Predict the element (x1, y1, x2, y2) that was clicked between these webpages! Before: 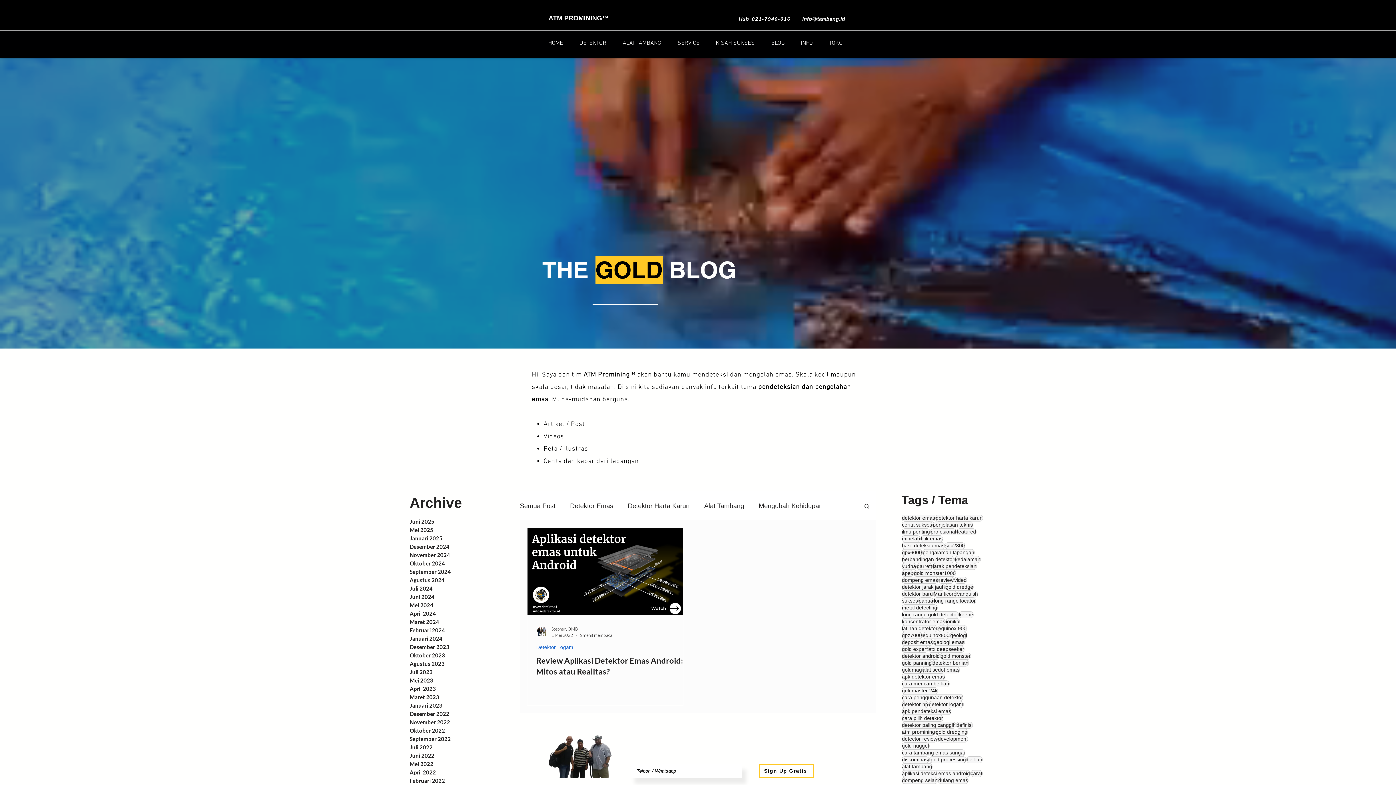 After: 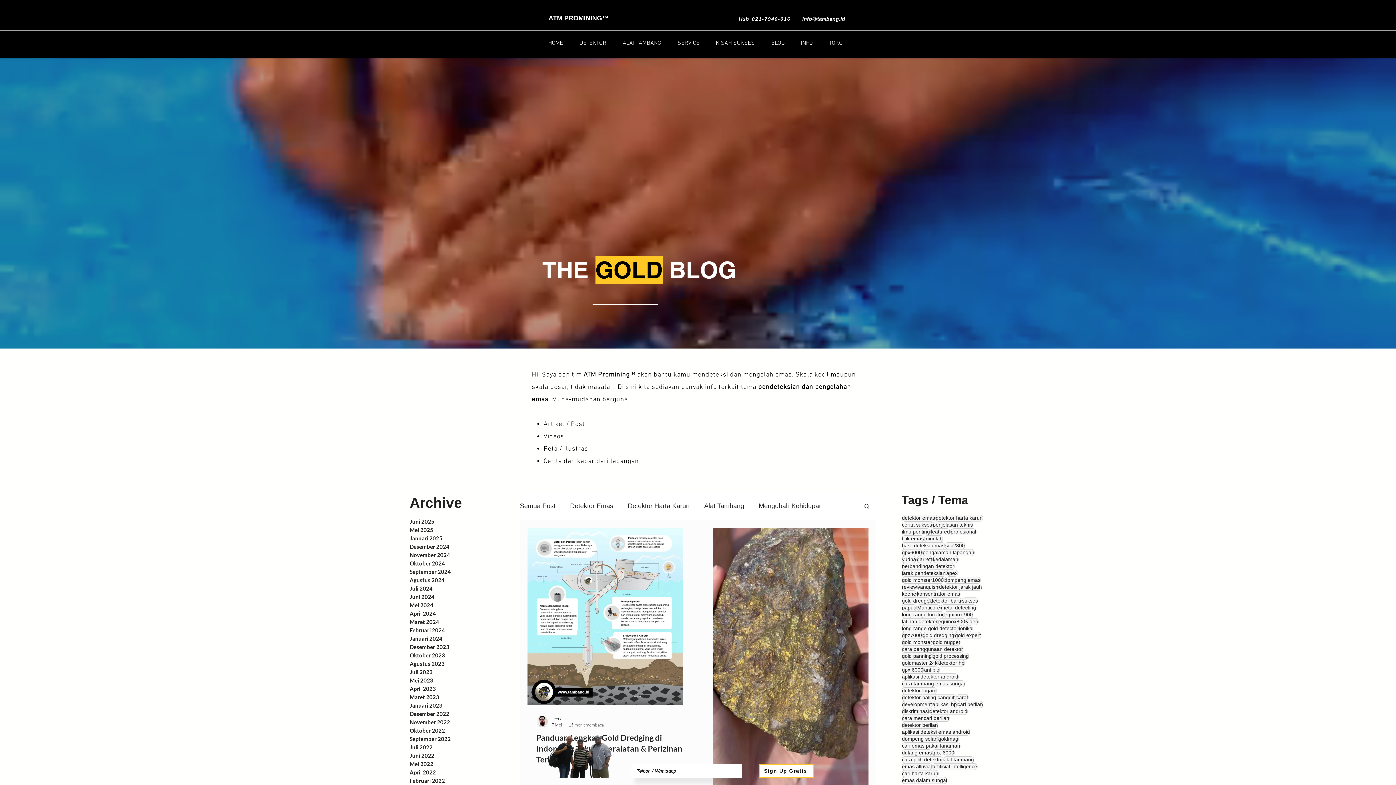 Action: label: Mei 2025 bbox: (409, 526, 489, 534)